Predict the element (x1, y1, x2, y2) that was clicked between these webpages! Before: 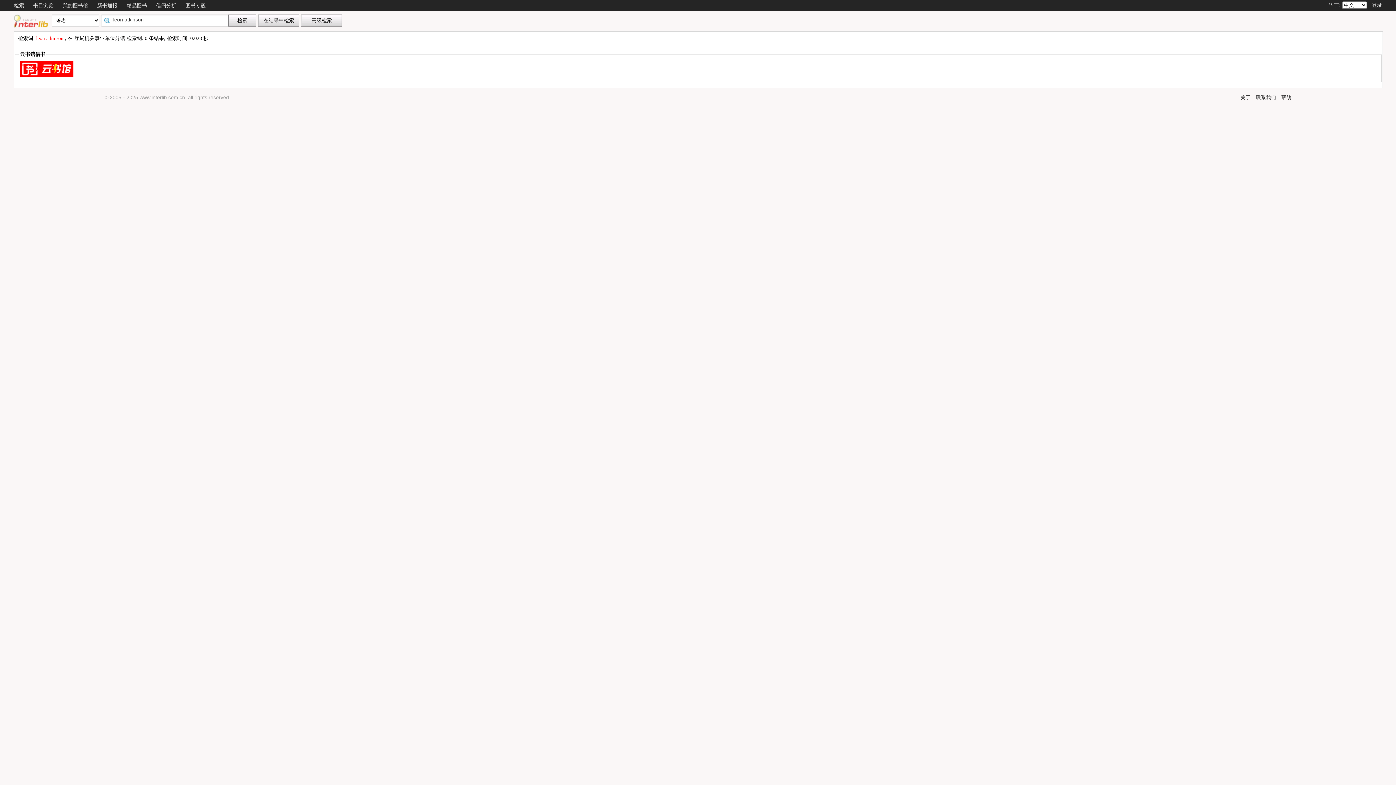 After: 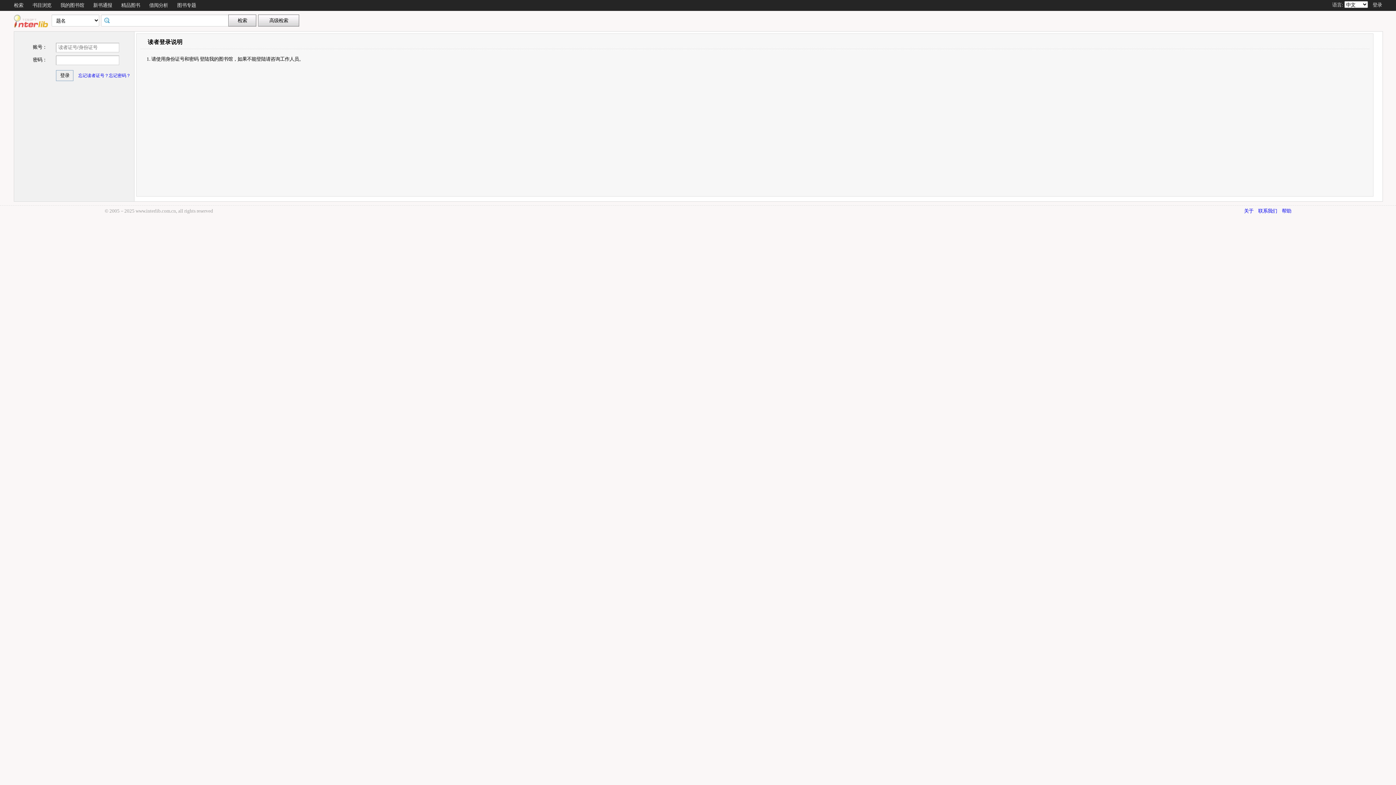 Action: bbox: (1372, 2, 1382, 8) label: 登录